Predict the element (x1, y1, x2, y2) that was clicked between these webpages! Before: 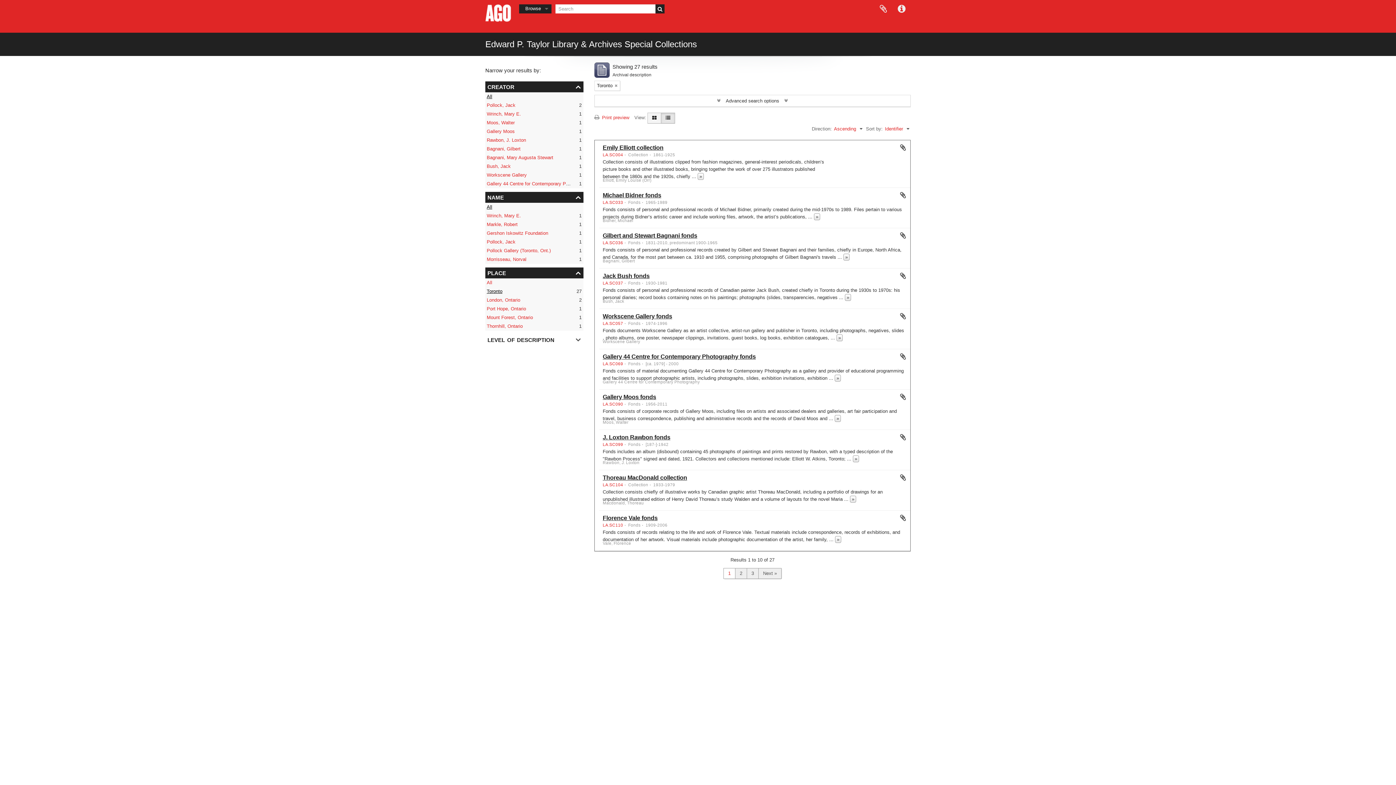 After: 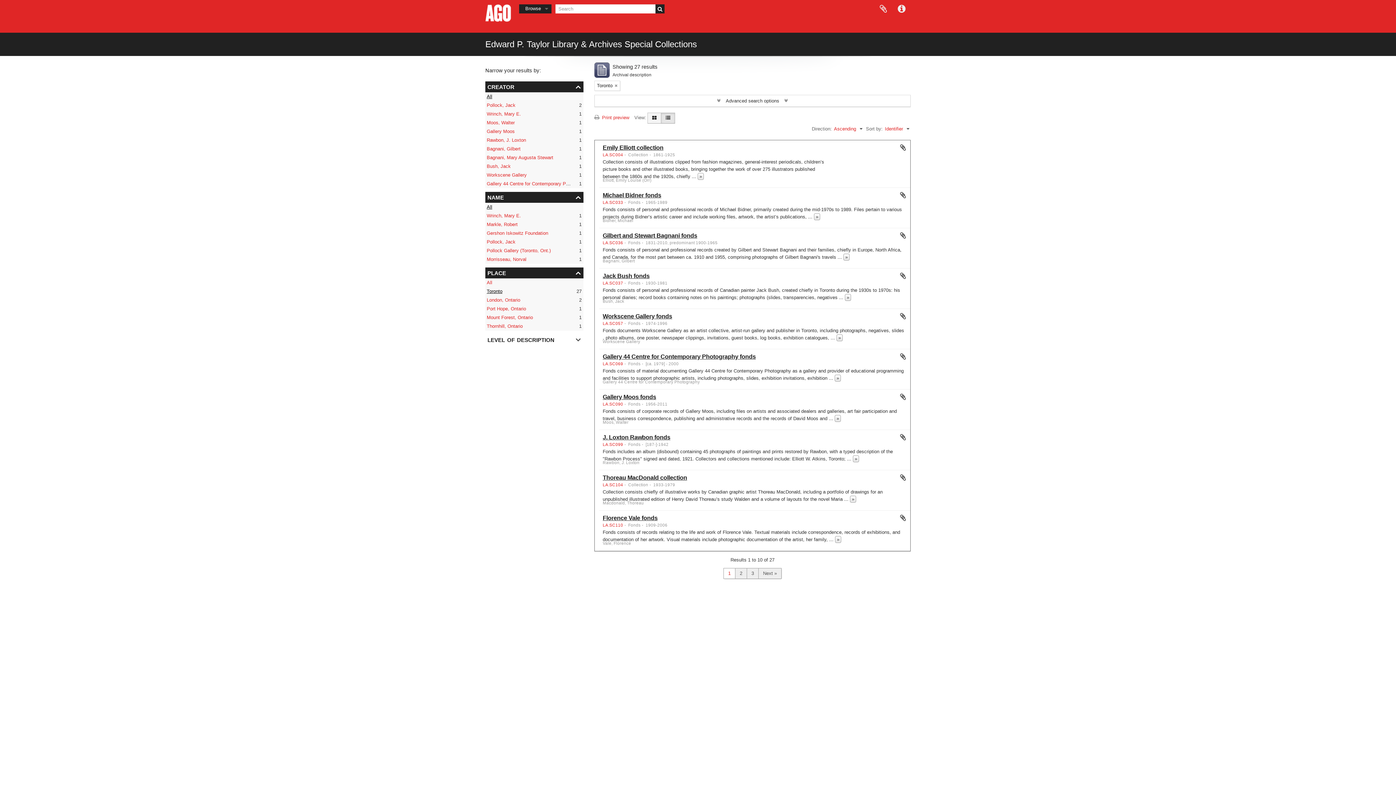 Action: label: All bbox: (486, 204, 492, 209)